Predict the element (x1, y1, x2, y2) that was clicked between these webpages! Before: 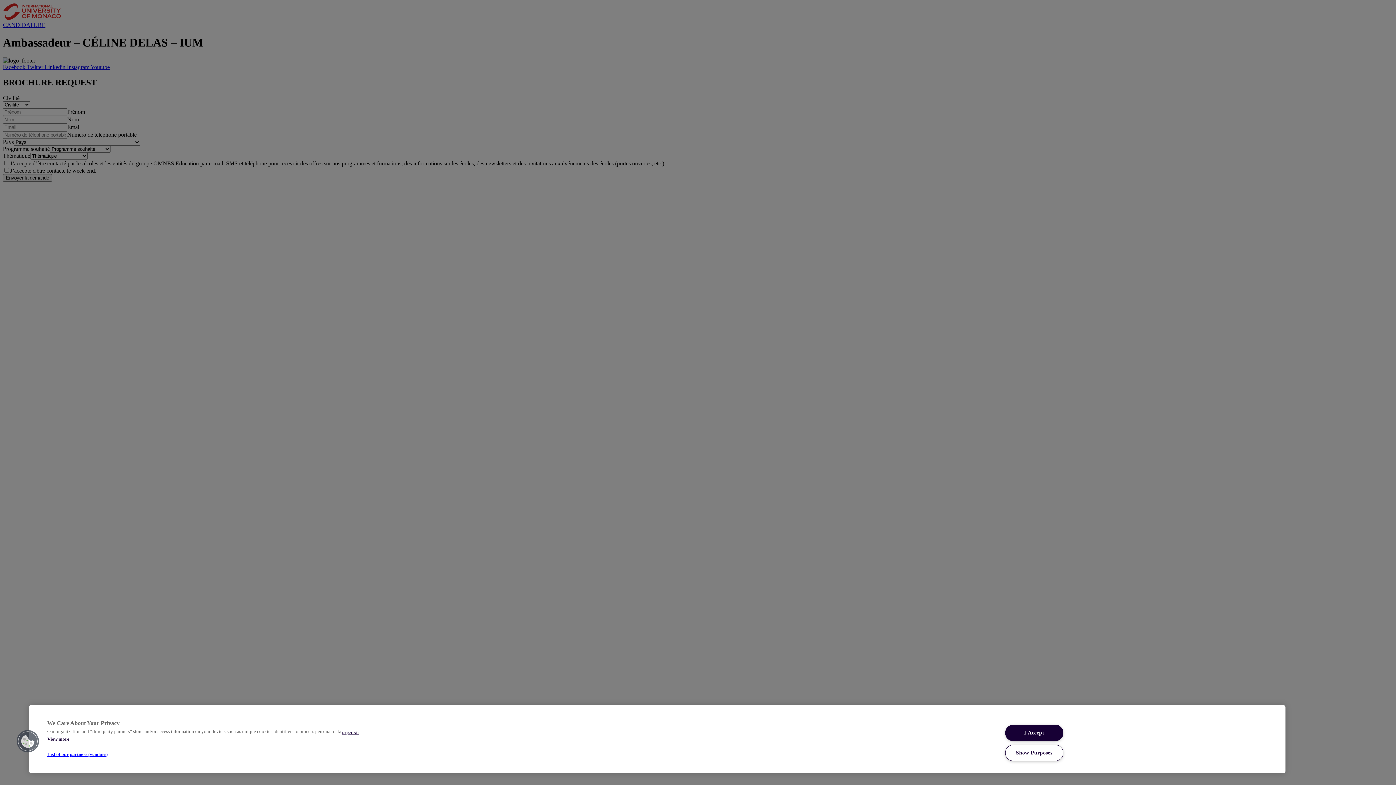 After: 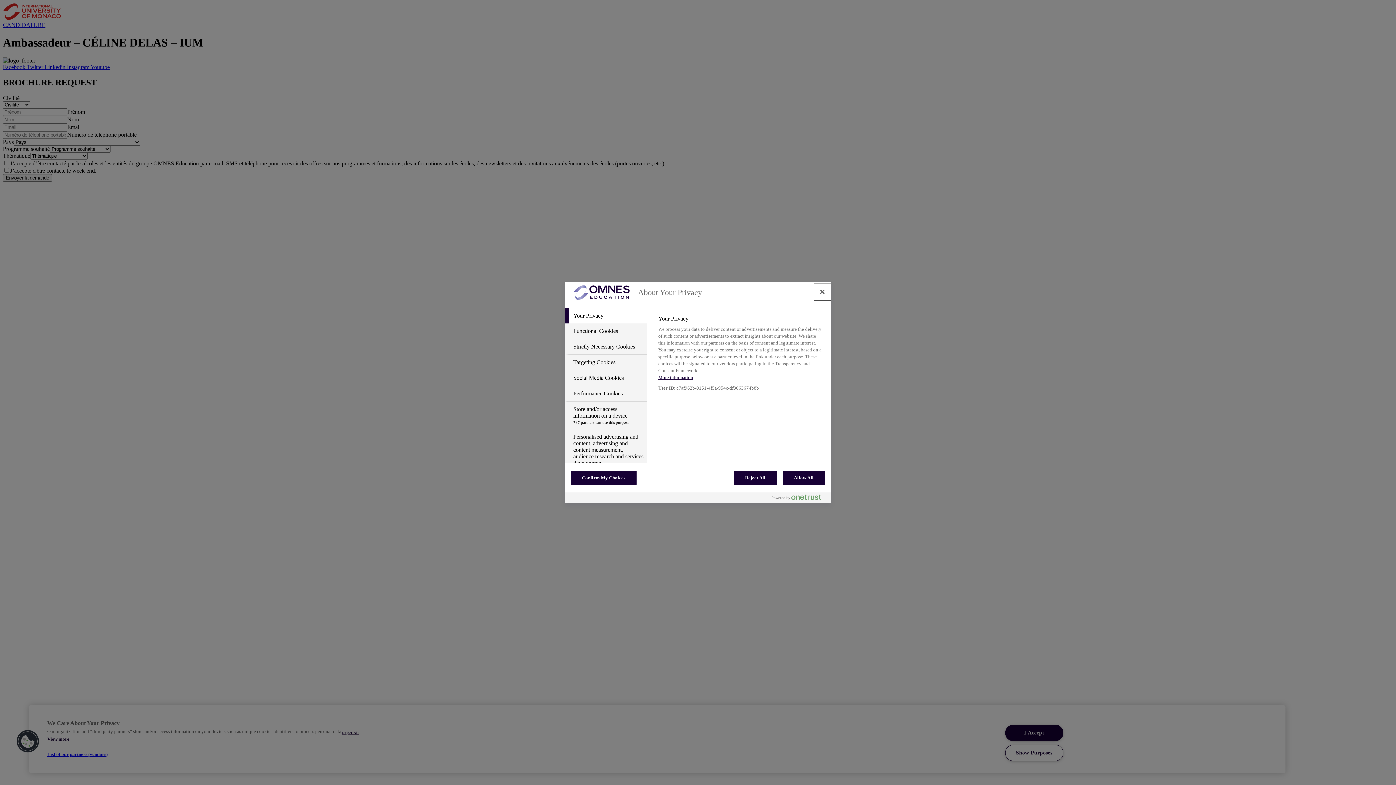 Action: label: Cookies bbox: (16, 730, 39, 753)